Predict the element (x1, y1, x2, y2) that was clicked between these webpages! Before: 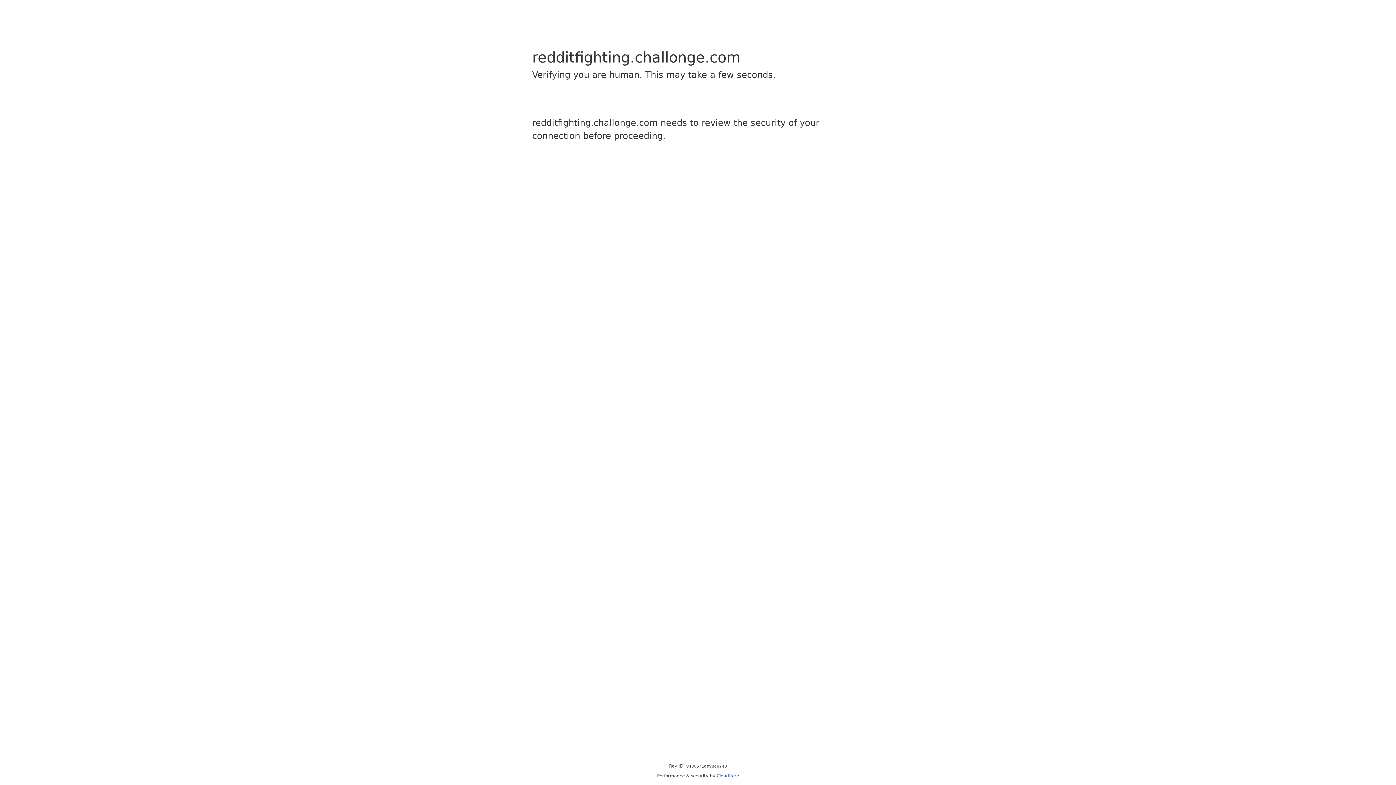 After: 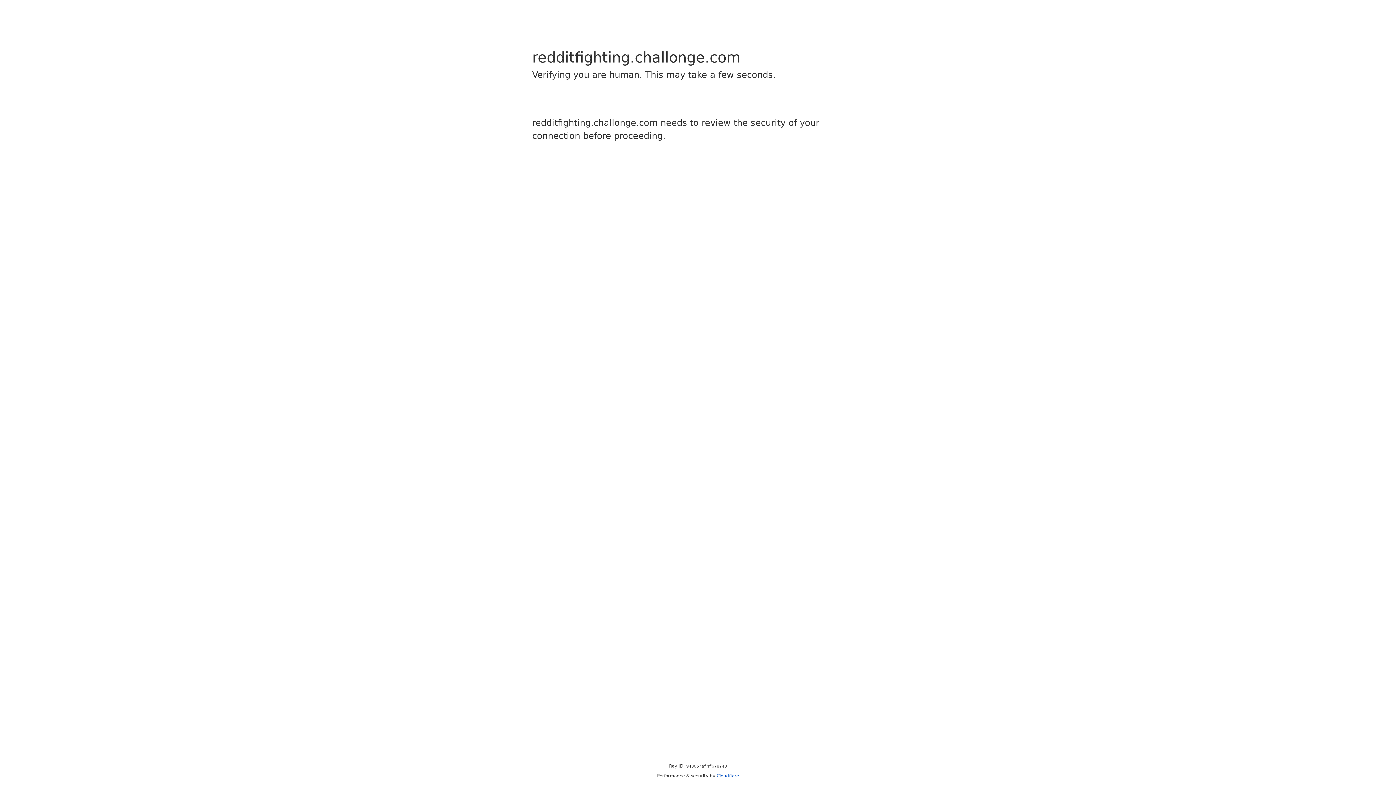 Action: bbox: (716, 773, 739, 778) label: Cloudflare